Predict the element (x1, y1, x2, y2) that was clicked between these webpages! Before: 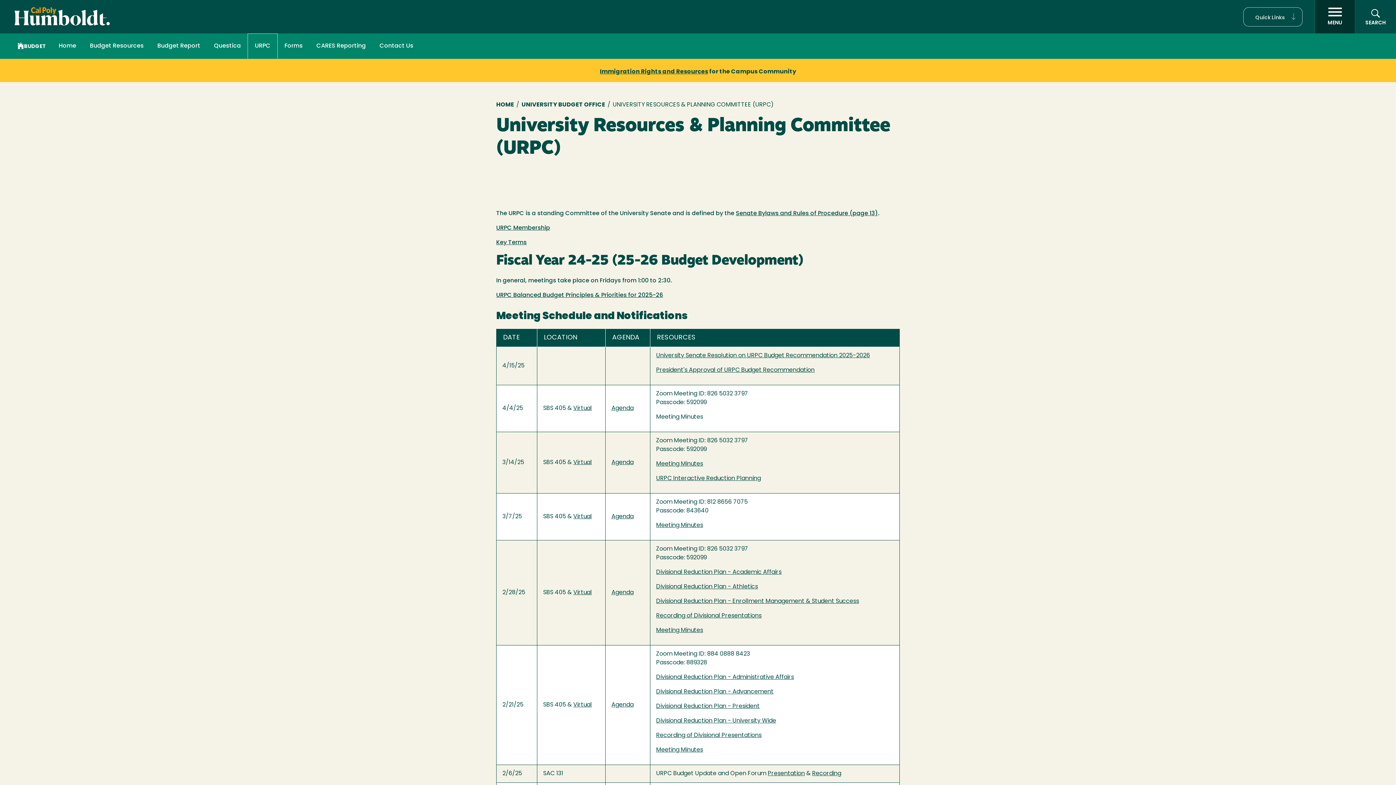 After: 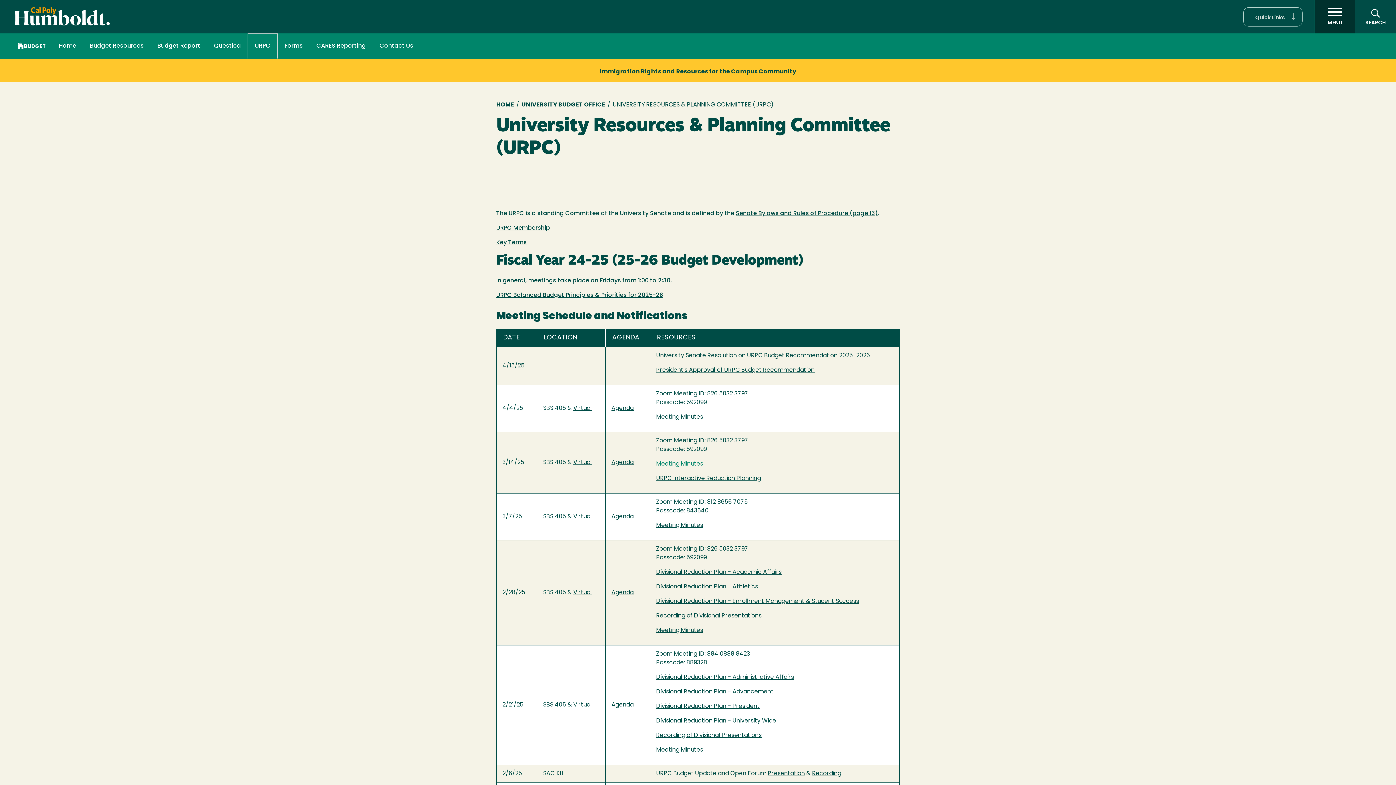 Action: bbox: (656, 461, 703, 467) label: Meeting Minutes